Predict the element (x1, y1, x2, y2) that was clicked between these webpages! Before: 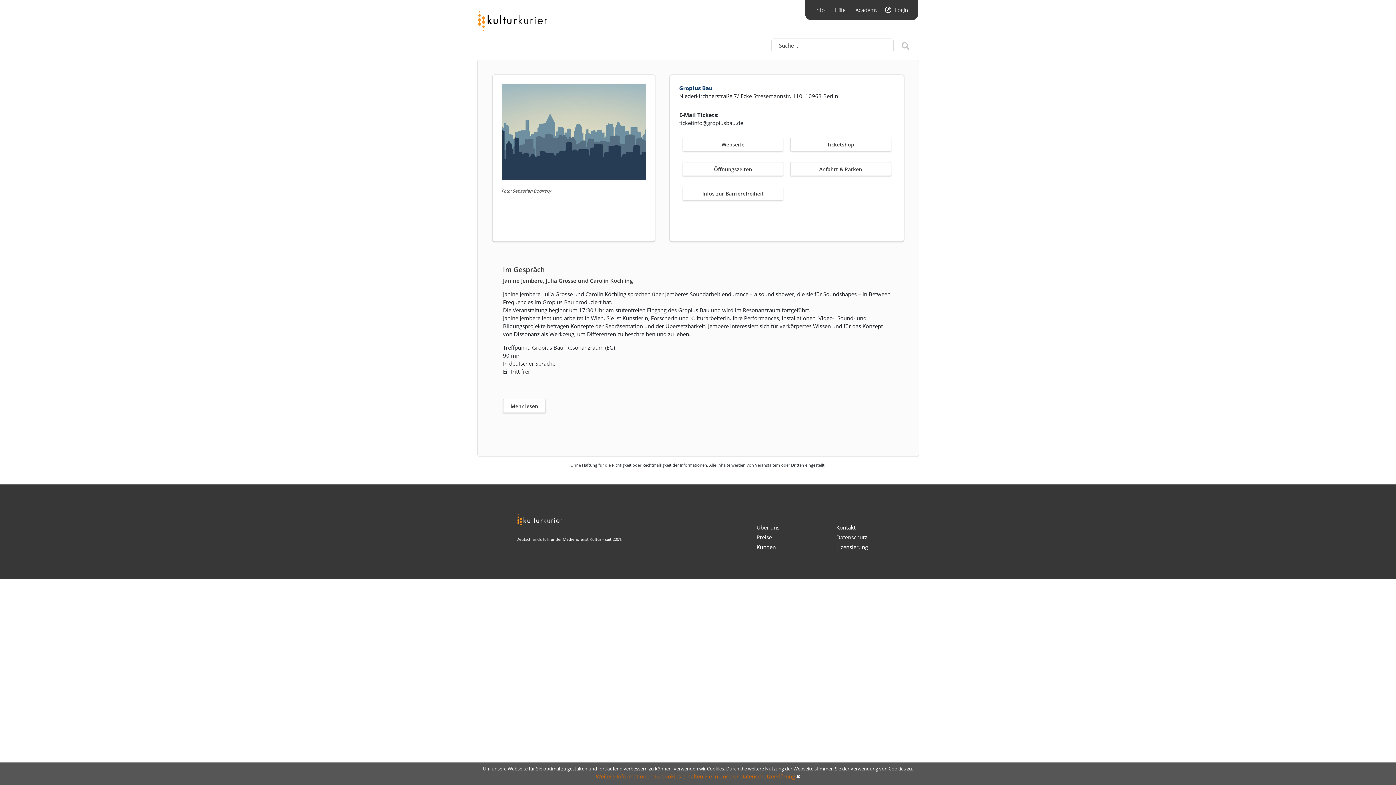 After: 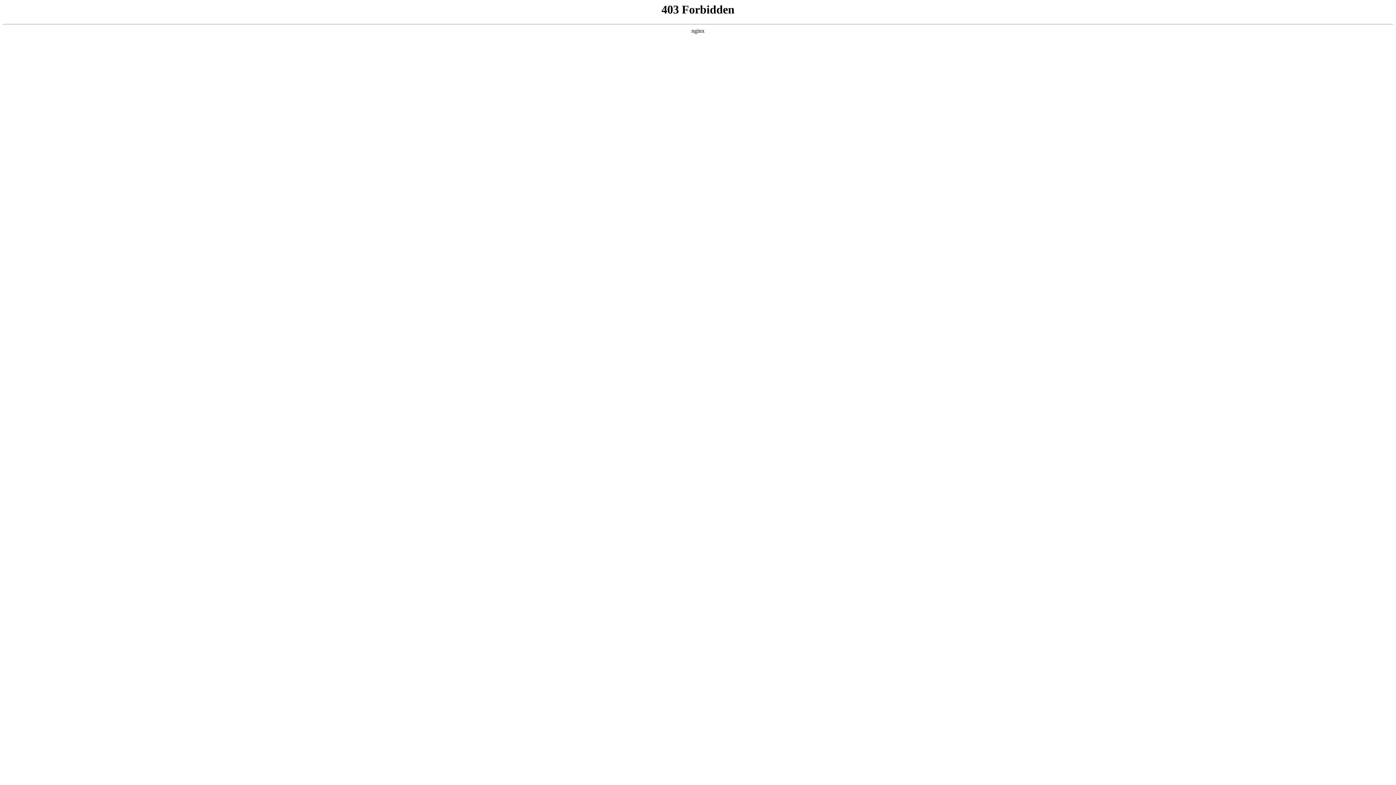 Action: bbox: (756, 523, 779, 531) label: Über uns